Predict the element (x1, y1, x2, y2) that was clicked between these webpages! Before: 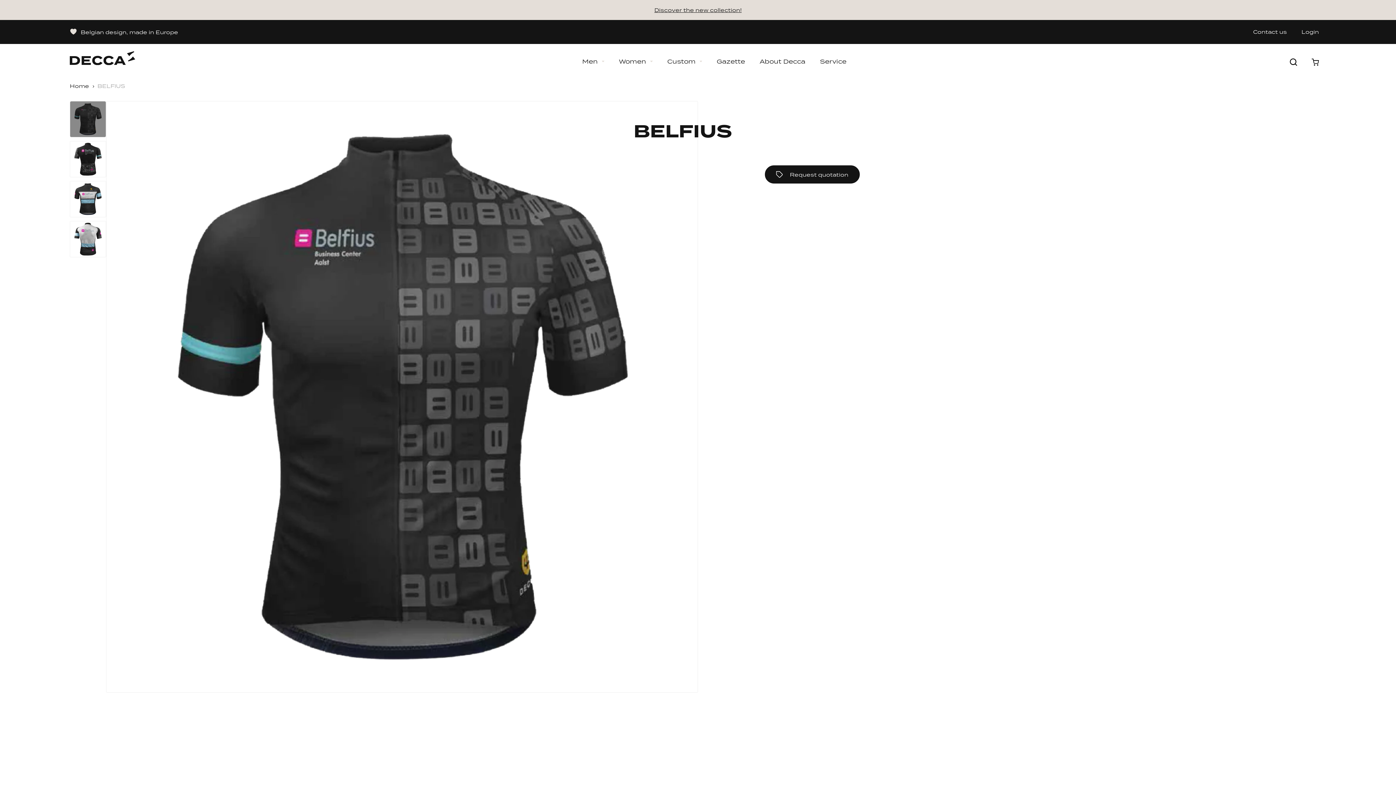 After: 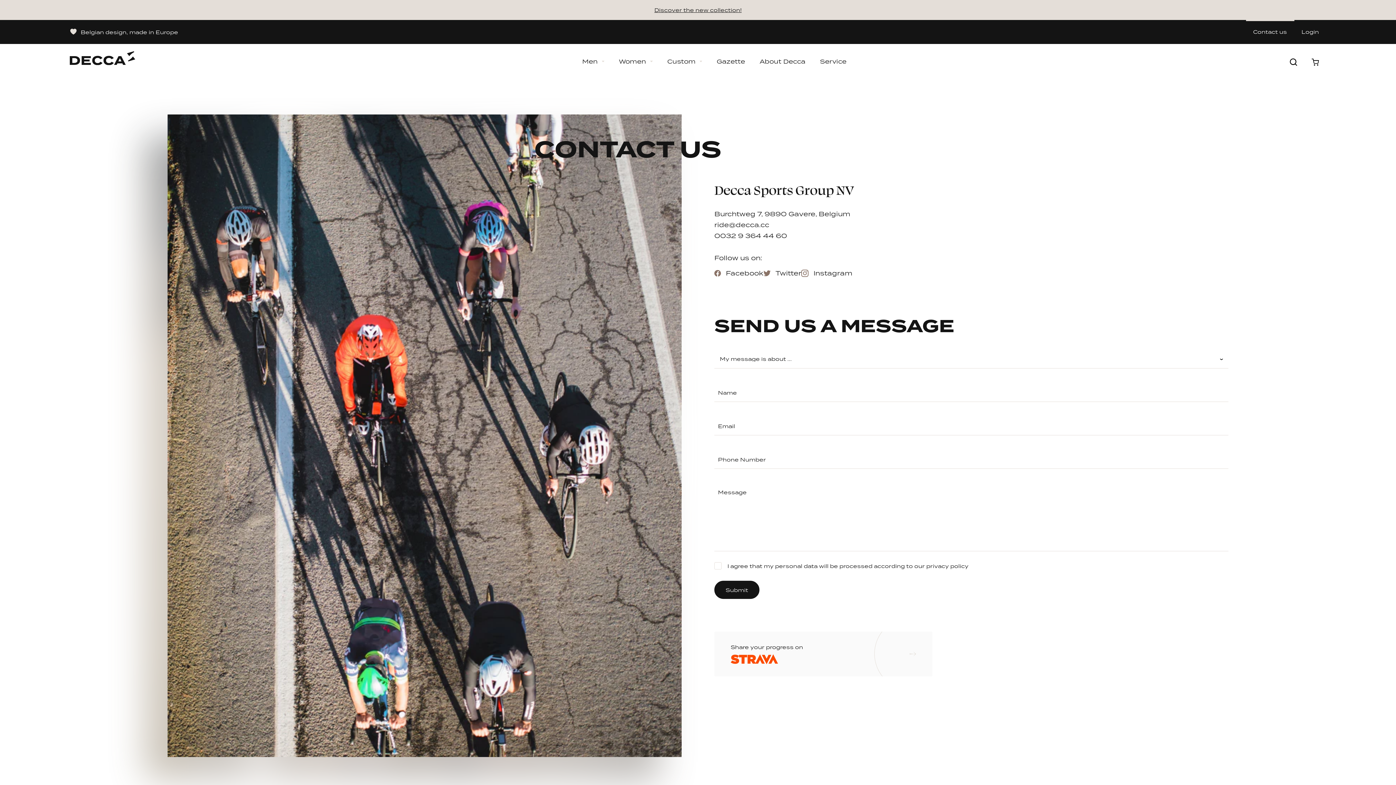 Action: label: Contact us bbox: (1246, 29, 1294, 34)